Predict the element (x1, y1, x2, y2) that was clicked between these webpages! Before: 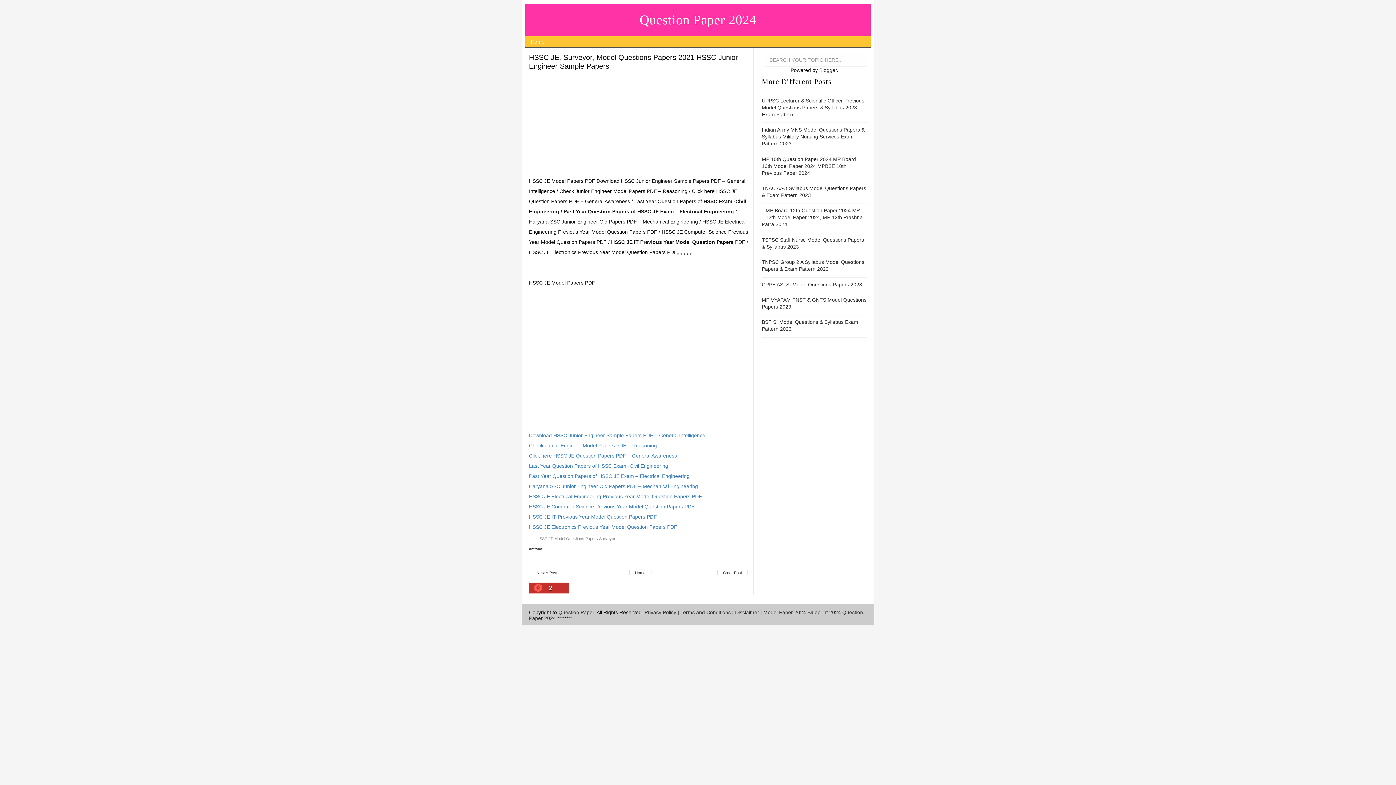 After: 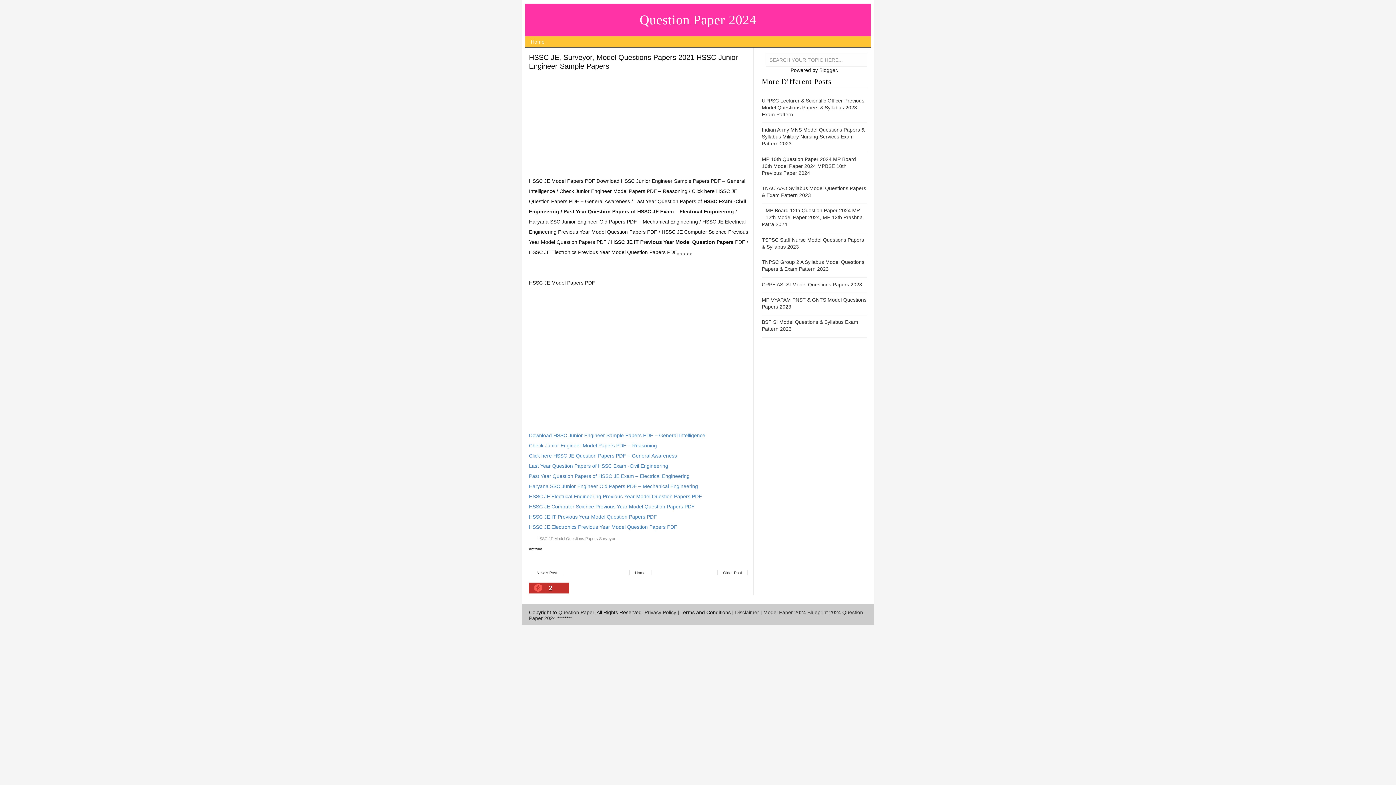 Action: label: Terms and Conditions bbox: (680, 609, 730, 615)